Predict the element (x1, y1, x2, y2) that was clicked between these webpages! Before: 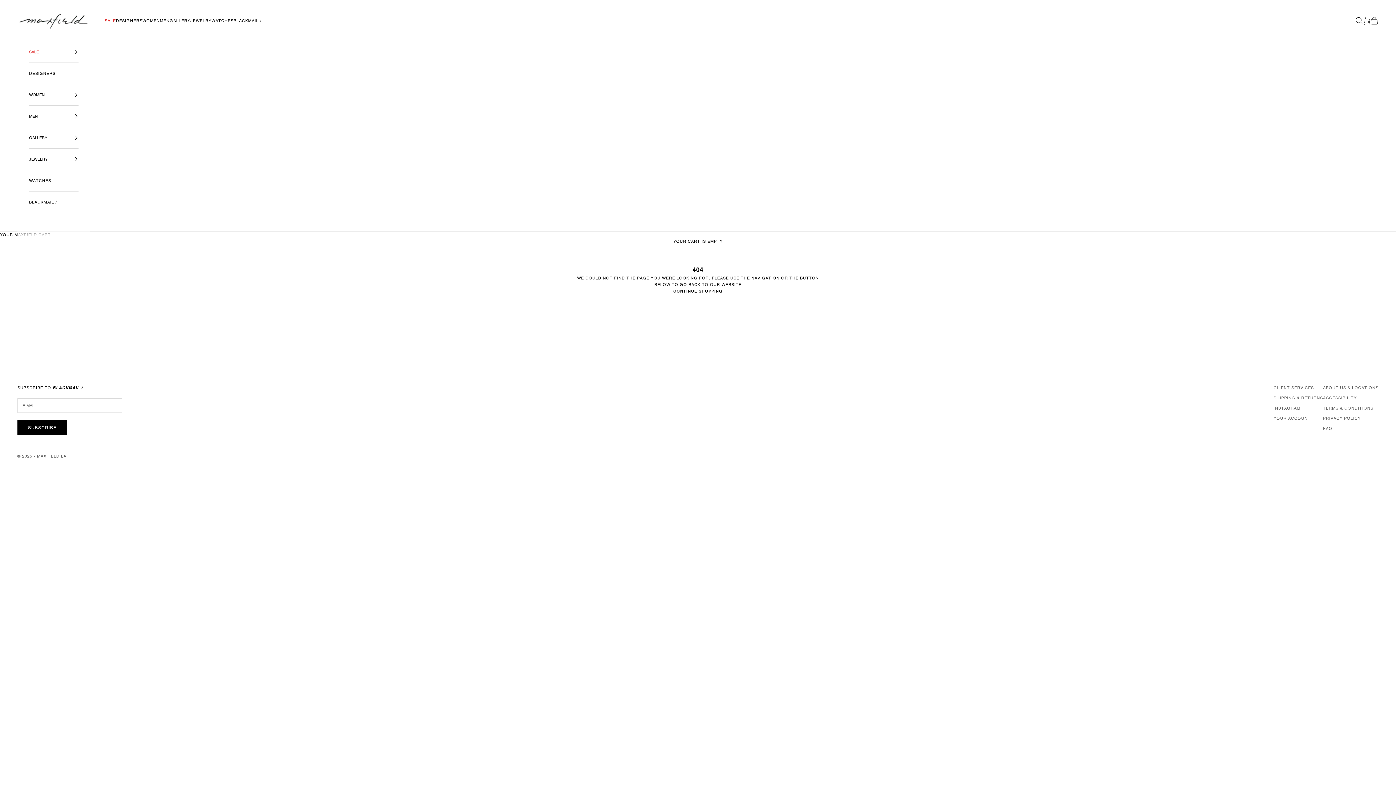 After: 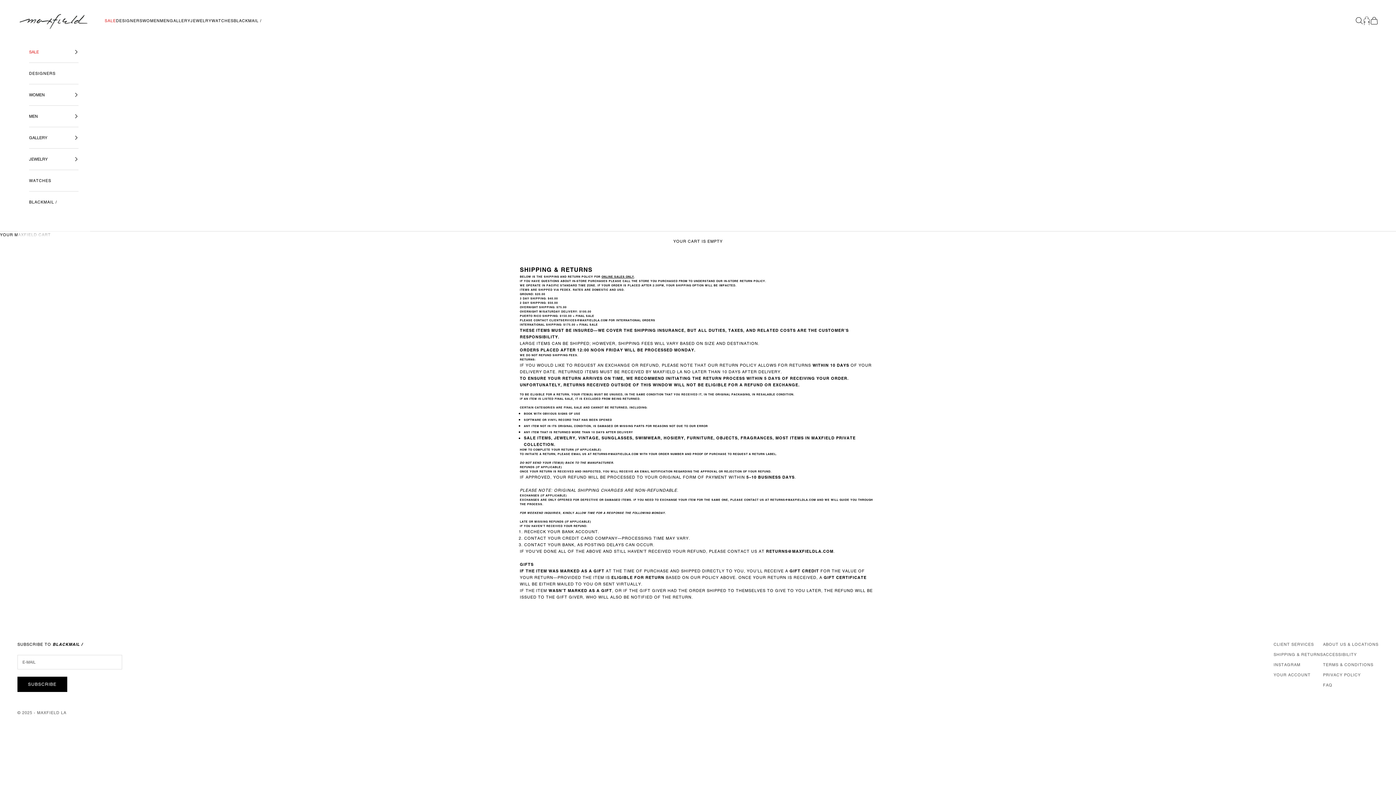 Action: label: SHIPPING & RETURNS bbox: (1273, 395, 1323, 400)